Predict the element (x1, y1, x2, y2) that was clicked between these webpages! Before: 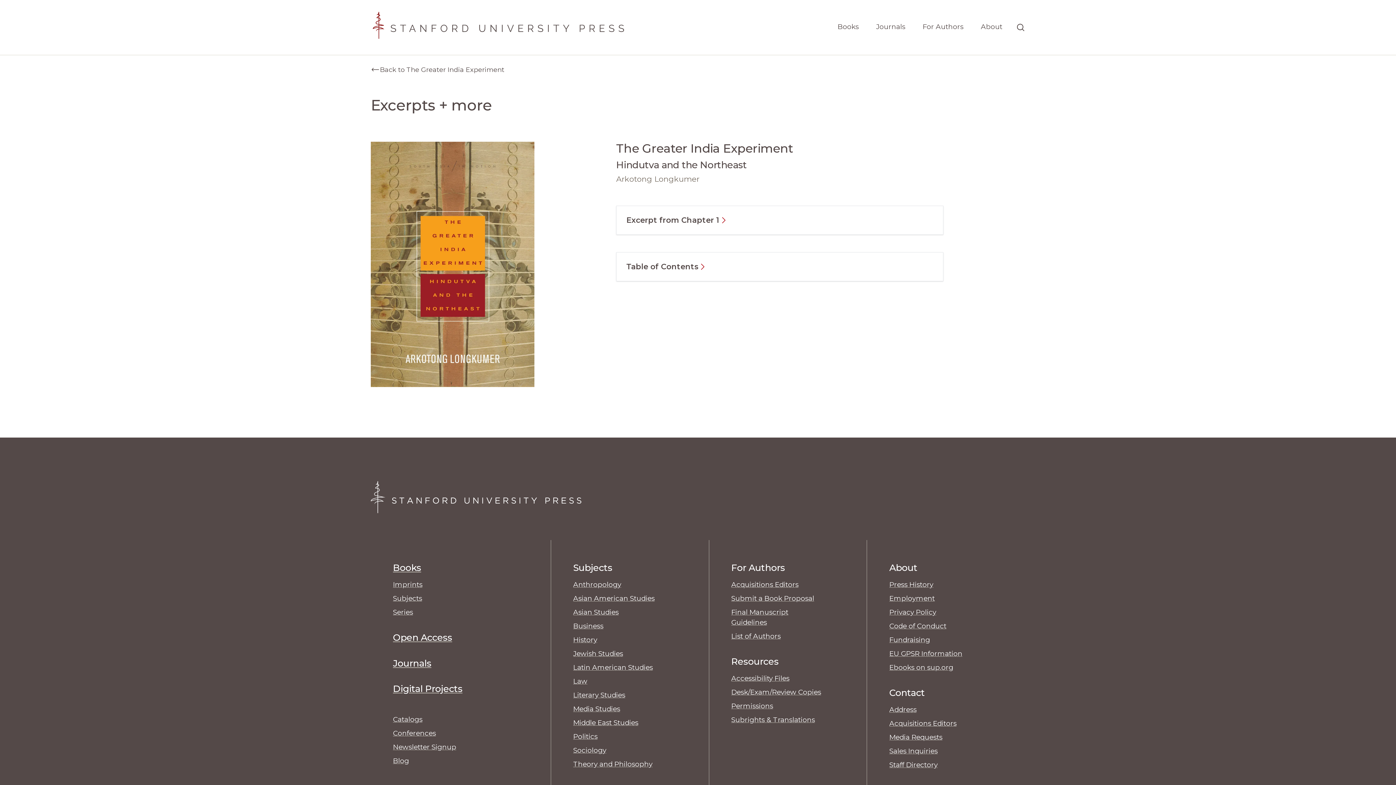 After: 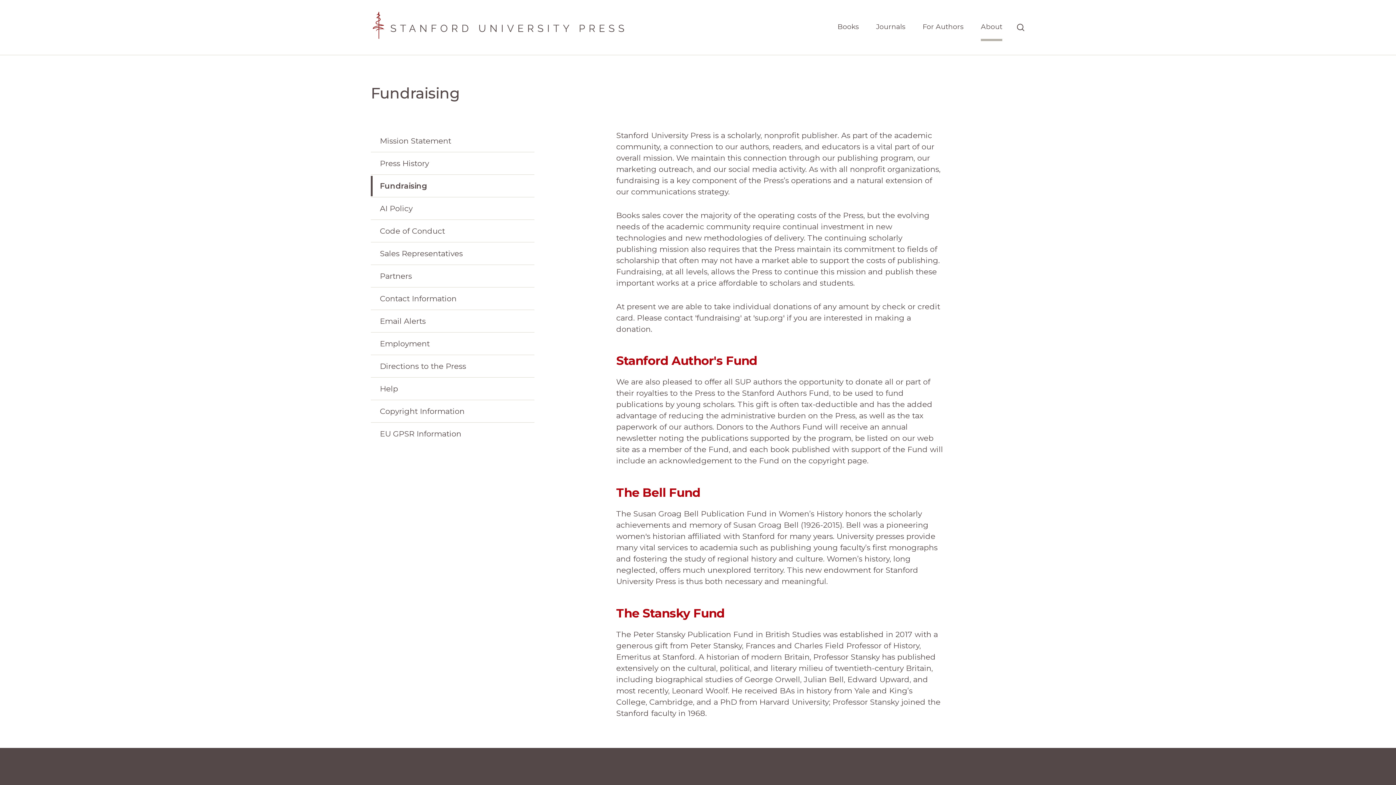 Action: bbox: (889, 636, 930, 644) label: Fundraising